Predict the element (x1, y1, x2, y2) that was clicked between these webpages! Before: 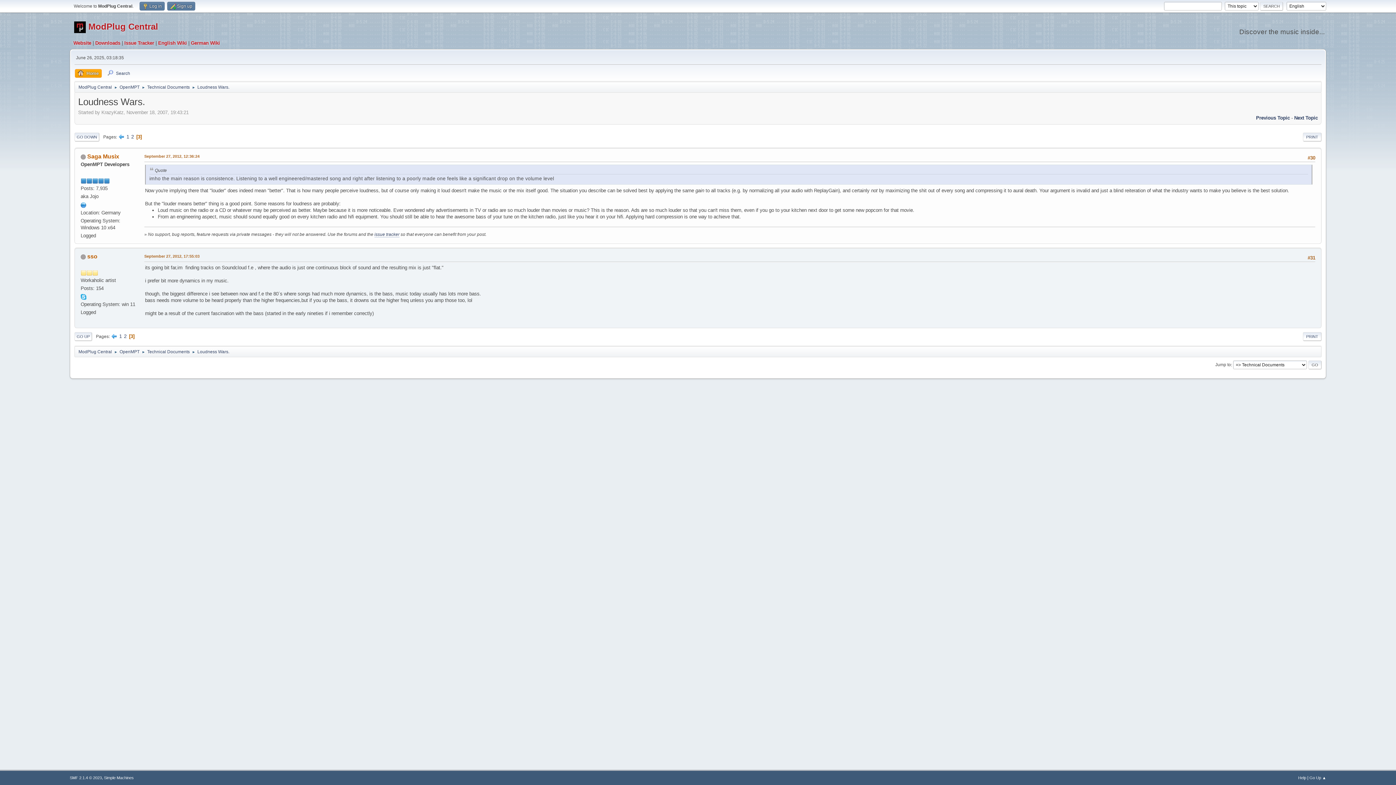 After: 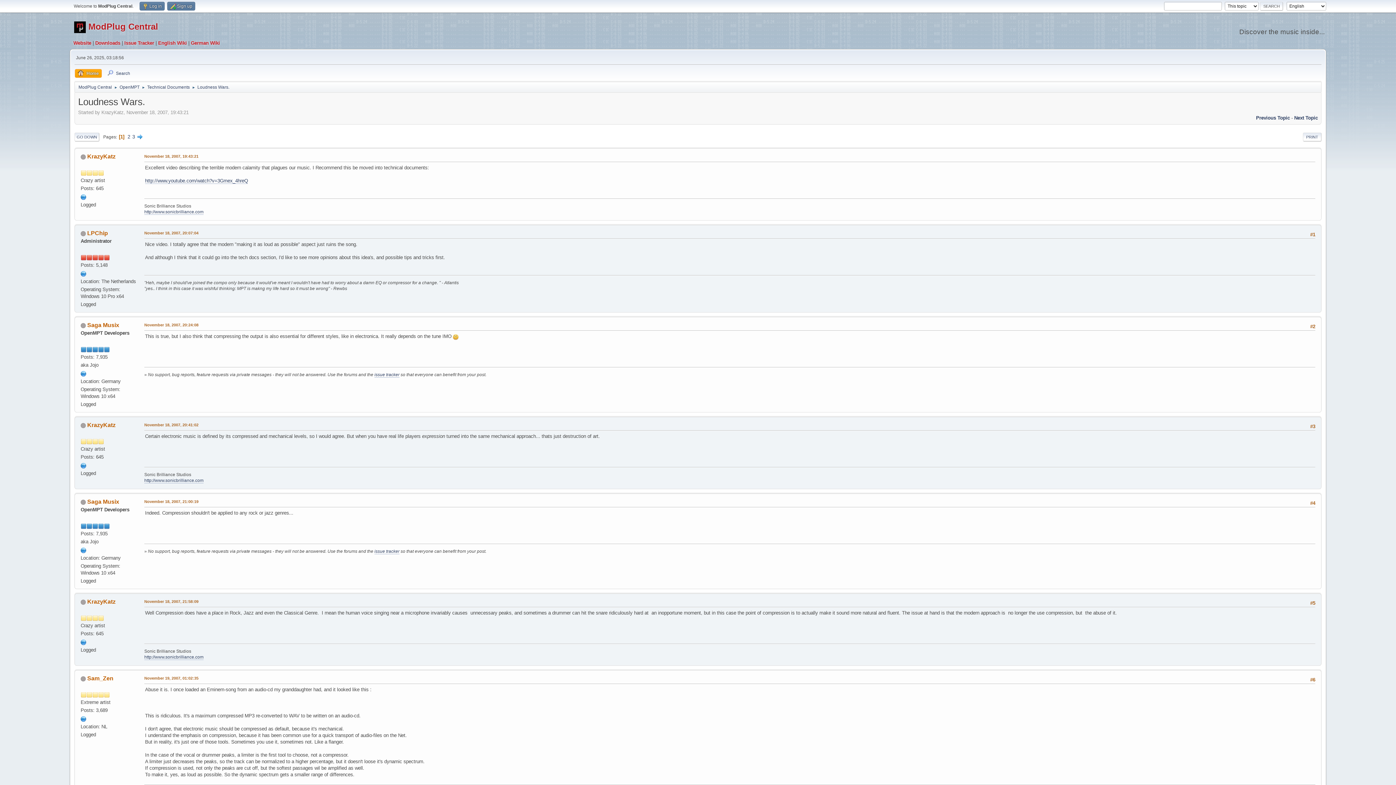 Action: bbox: (197, 80, 229, 91) label: Loudness Wars.